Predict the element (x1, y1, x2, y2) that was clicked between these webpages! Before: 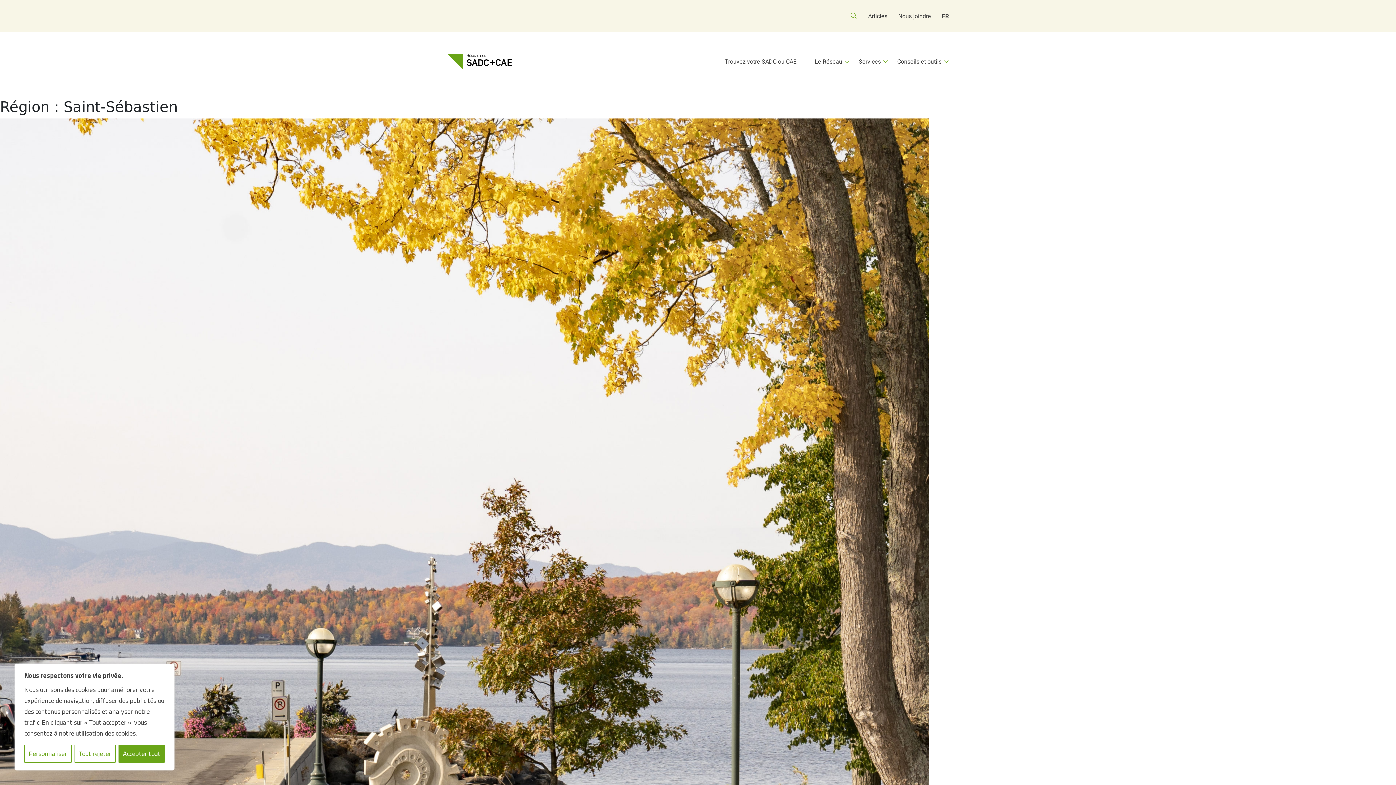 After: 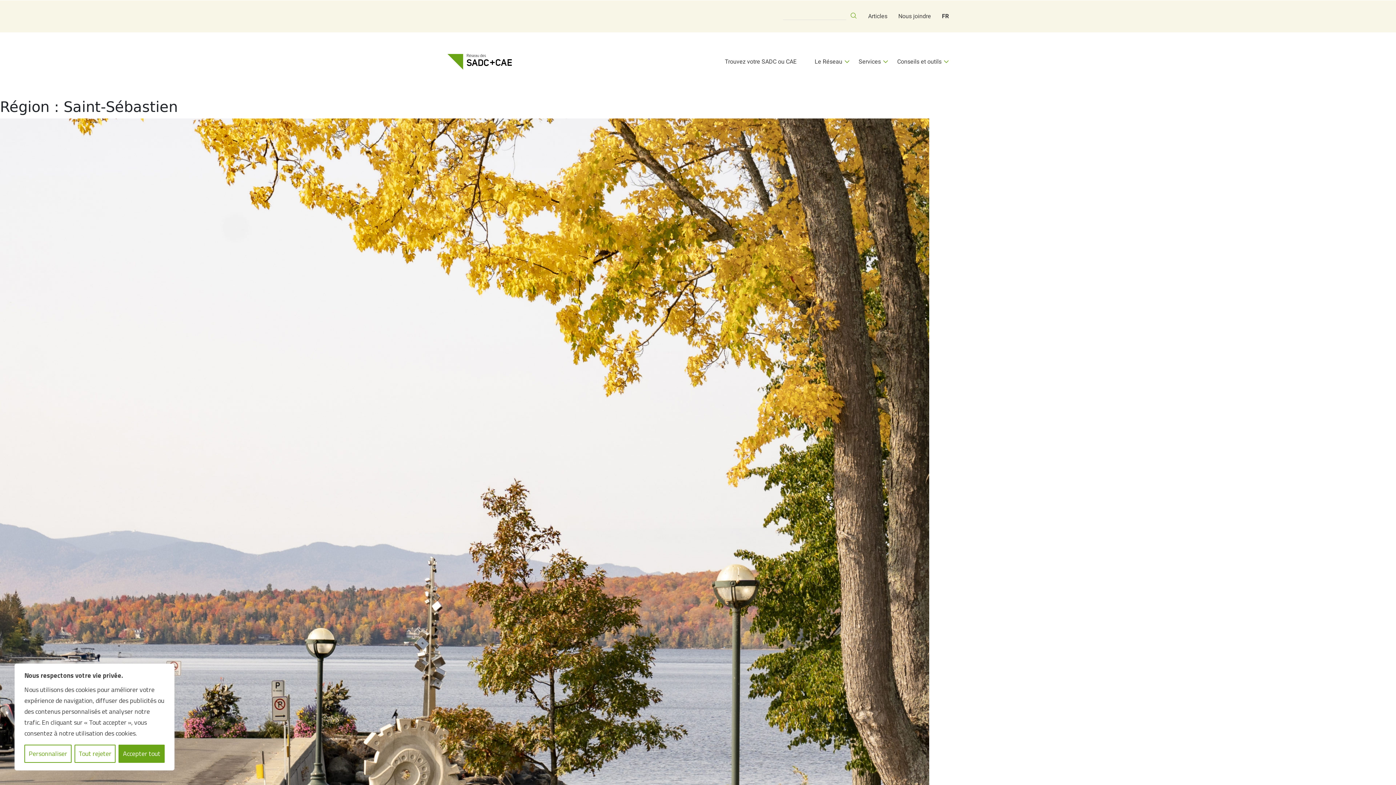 Action: label: FR bbox: (942, 12, 949, 20)